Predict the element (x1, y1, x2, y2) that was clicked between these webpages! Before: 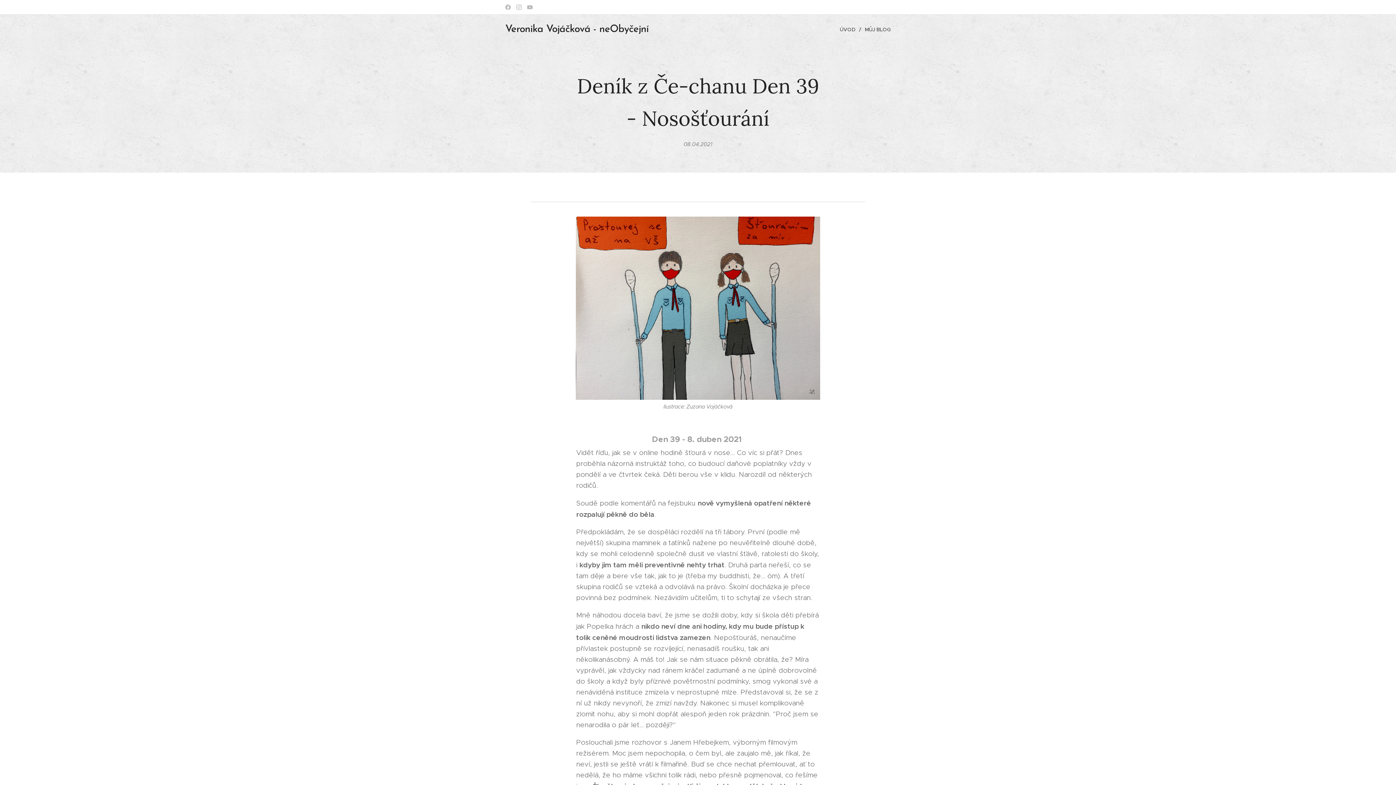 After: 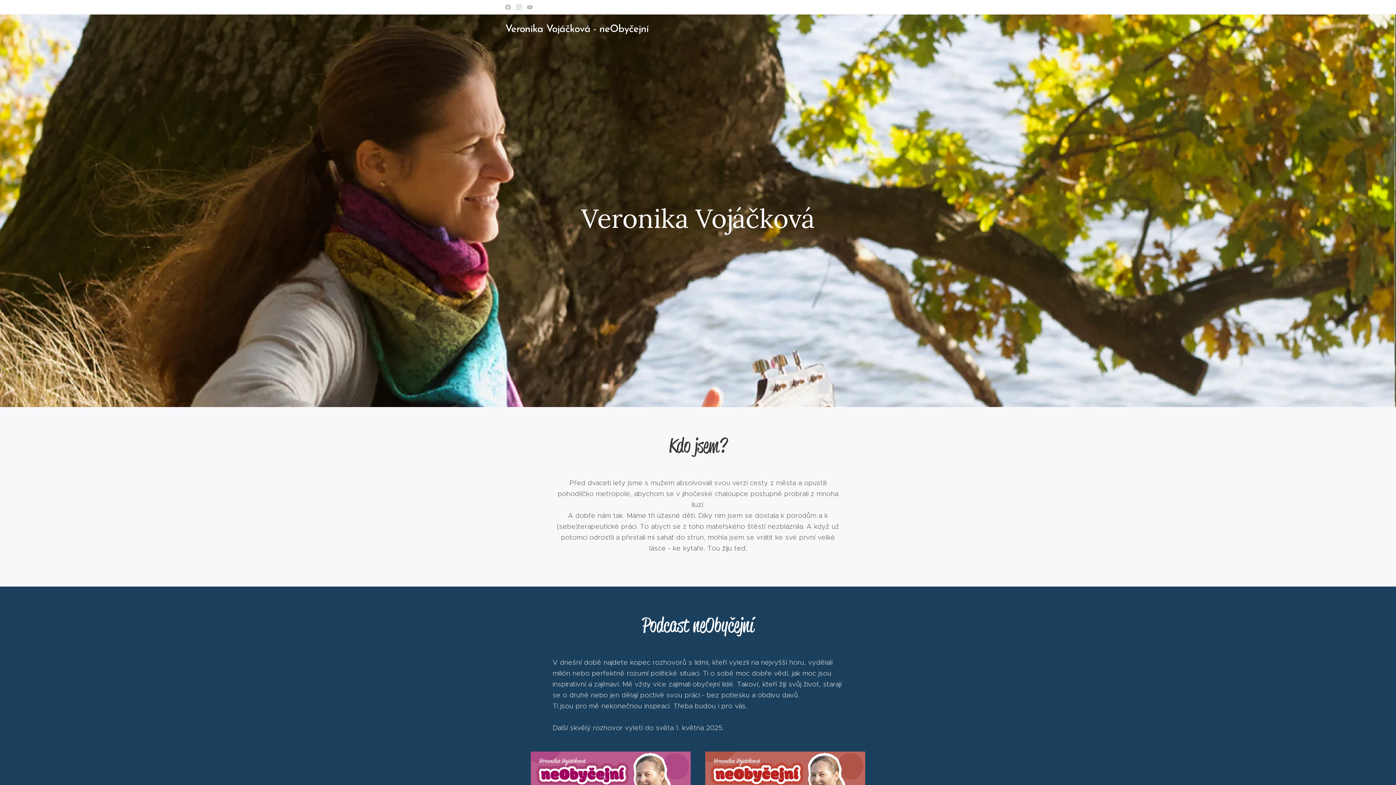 Action: label: Veronika Vojáčková - neObyčejní bbox: (503, 21, 650, 37)